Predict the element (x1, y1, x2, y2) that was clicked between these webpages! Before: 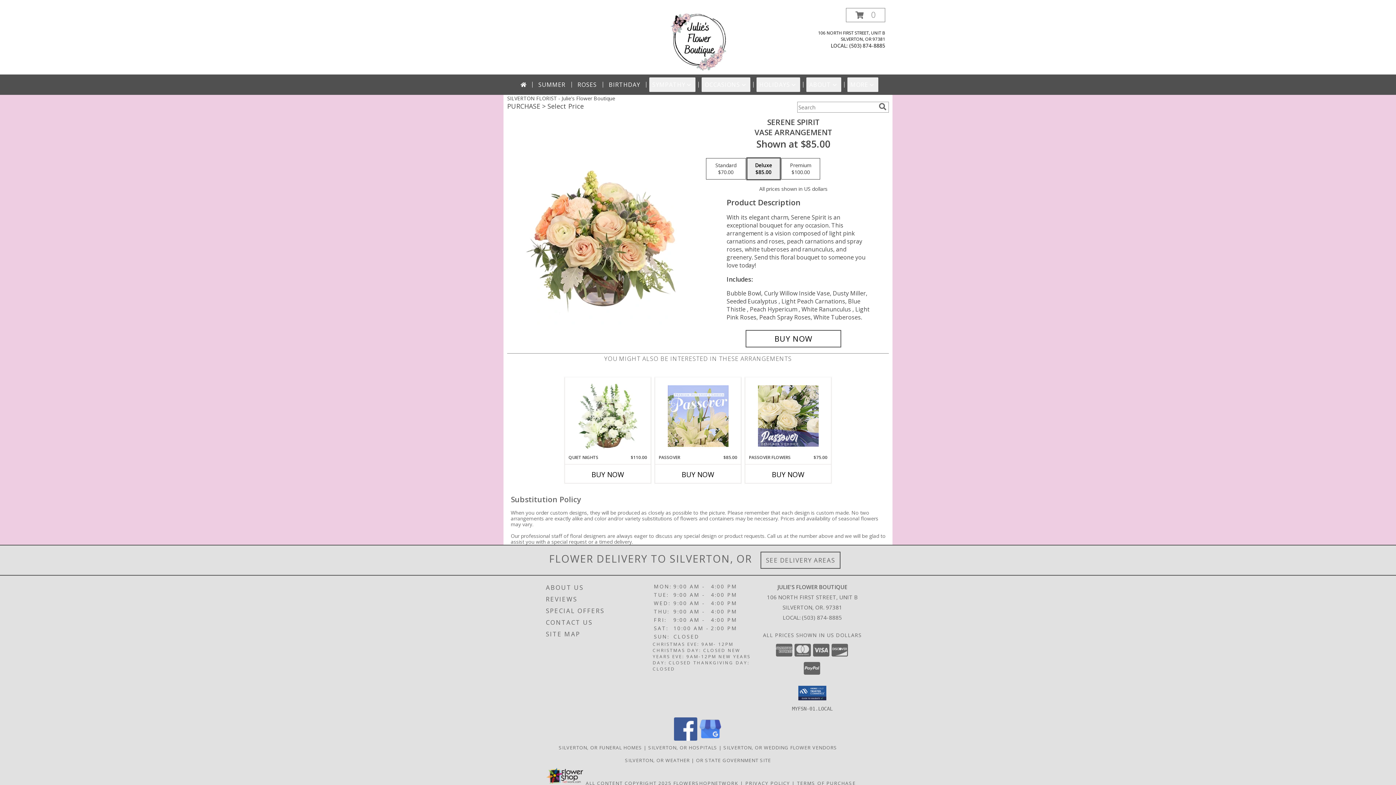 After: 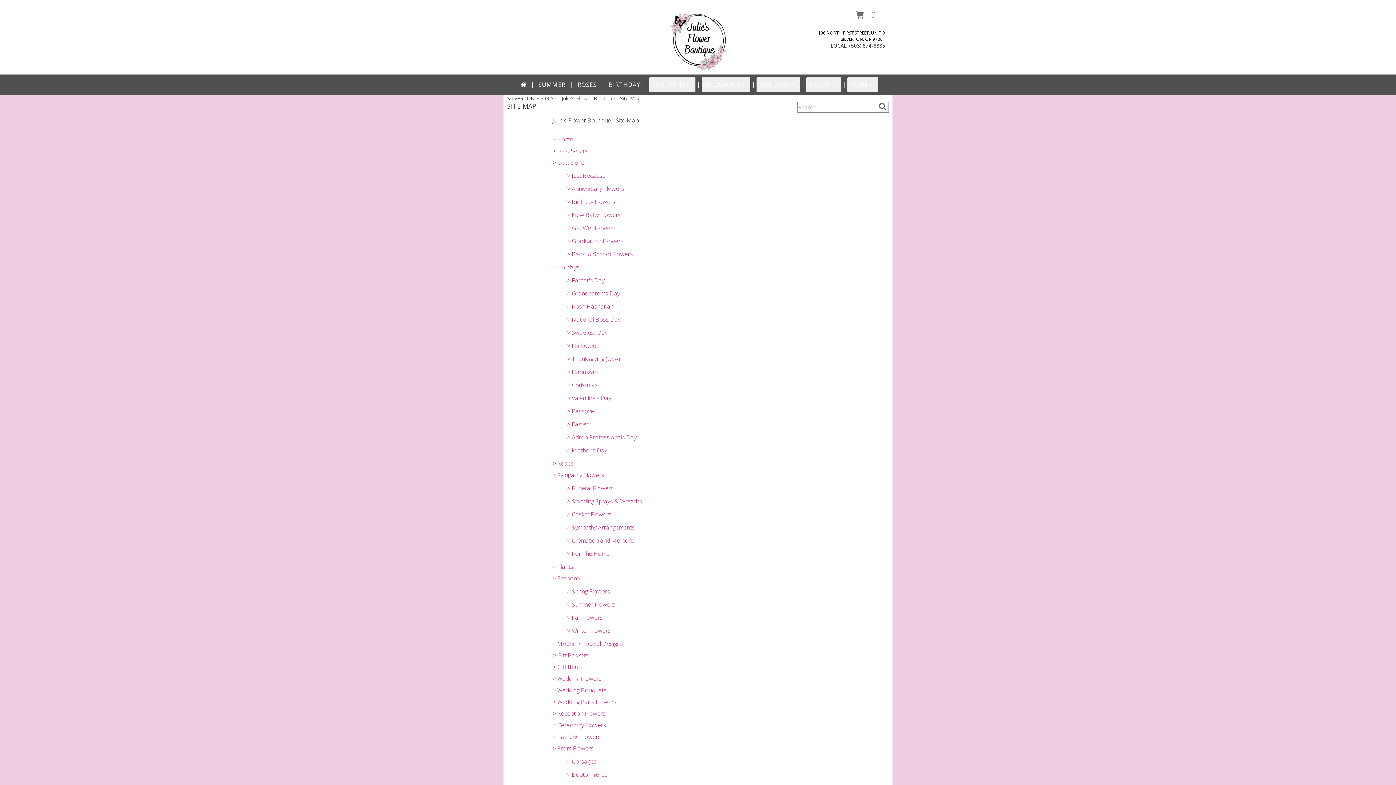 Action: bbox: (546, 628, 651, 640) label: SITE MAP